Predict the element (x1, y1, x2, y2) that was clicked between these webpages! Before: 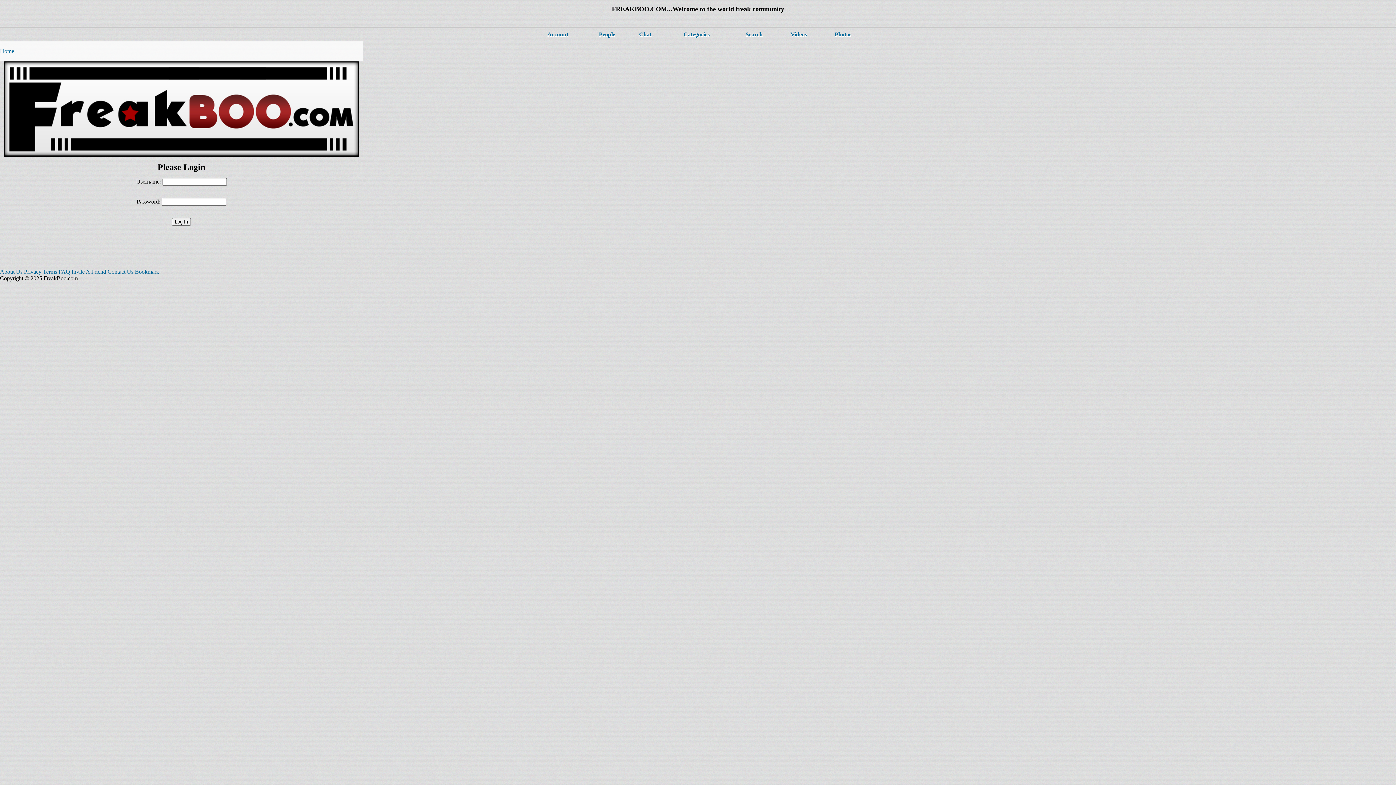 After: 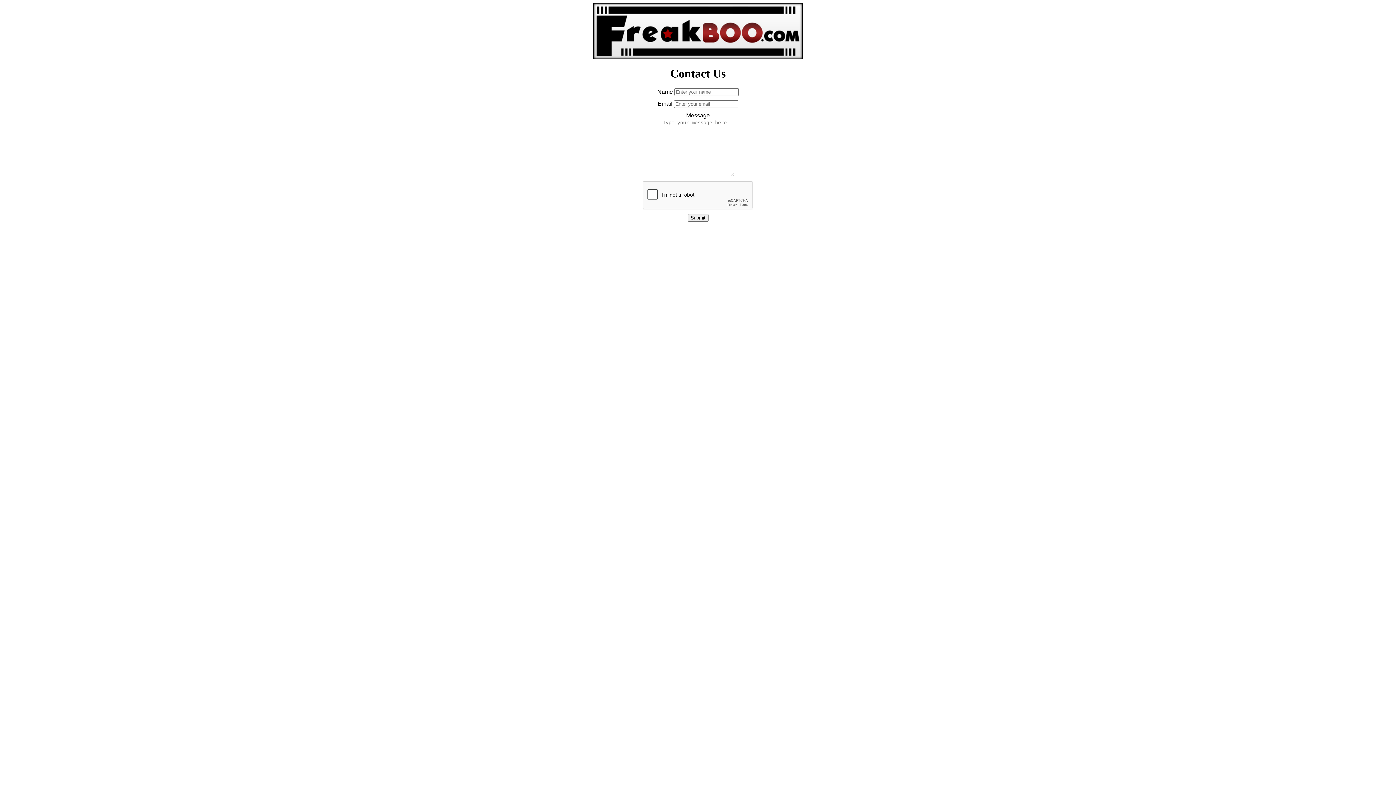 Action: bbox: (107, 268, 133, 274) label: Contact Us